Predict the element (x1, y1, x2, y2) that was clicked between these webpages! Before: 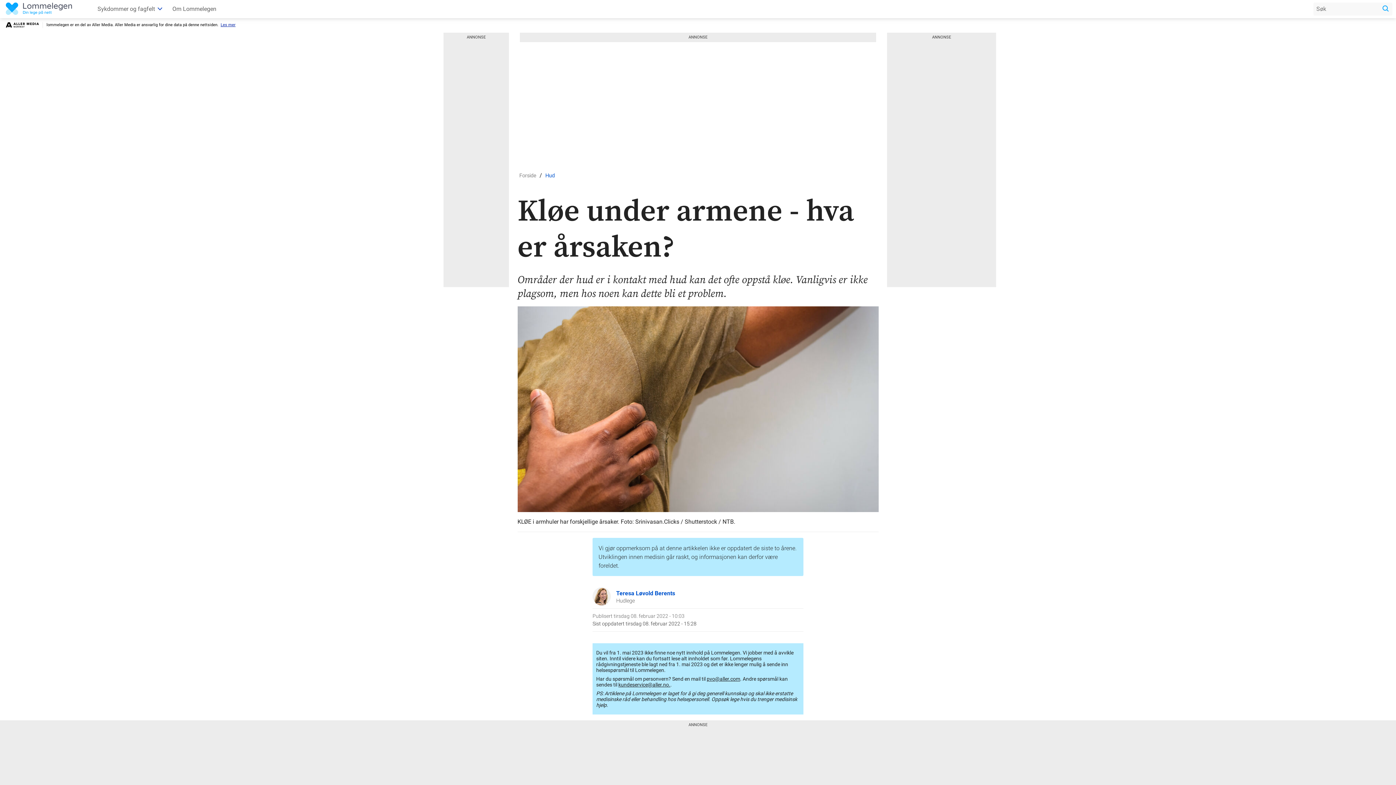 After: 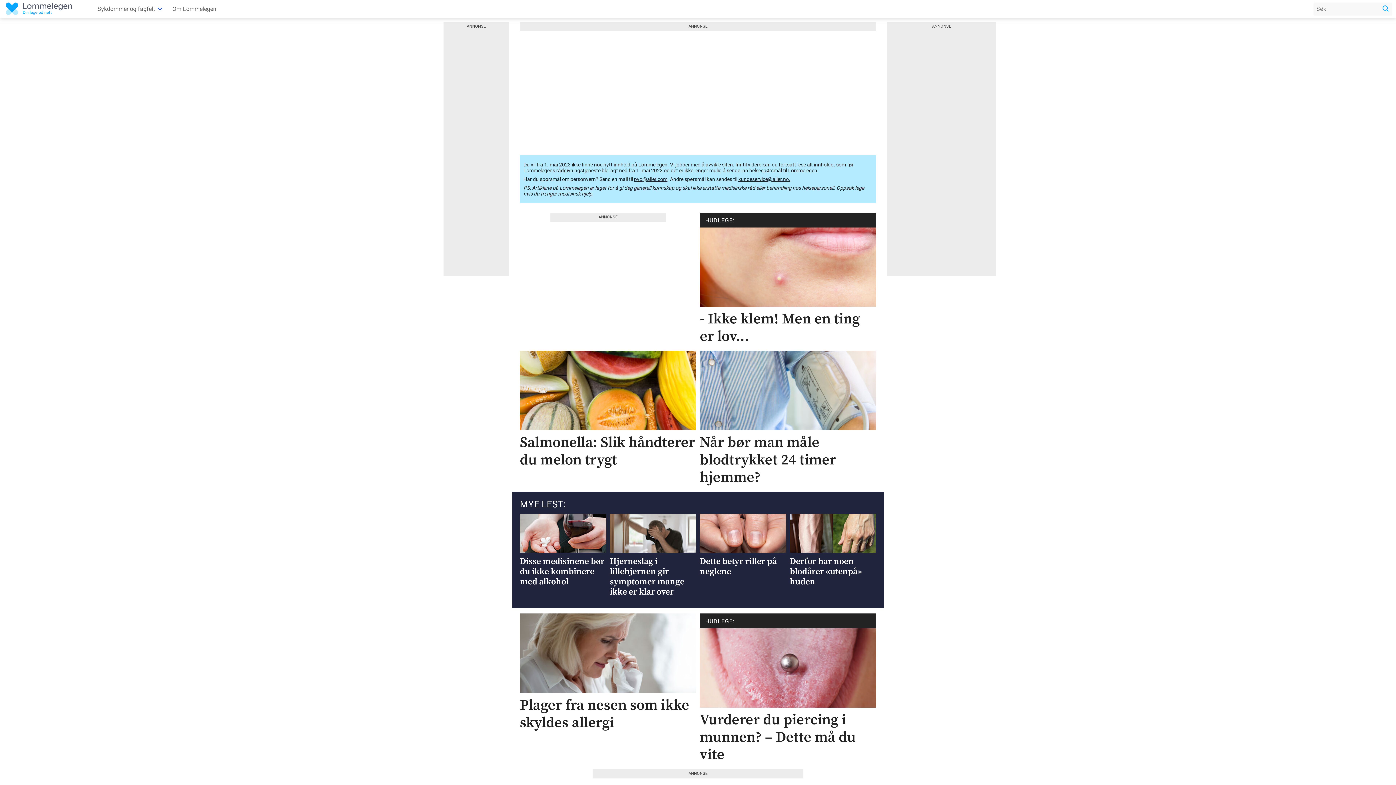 Action: bbox: (0, 2, 93, 15)